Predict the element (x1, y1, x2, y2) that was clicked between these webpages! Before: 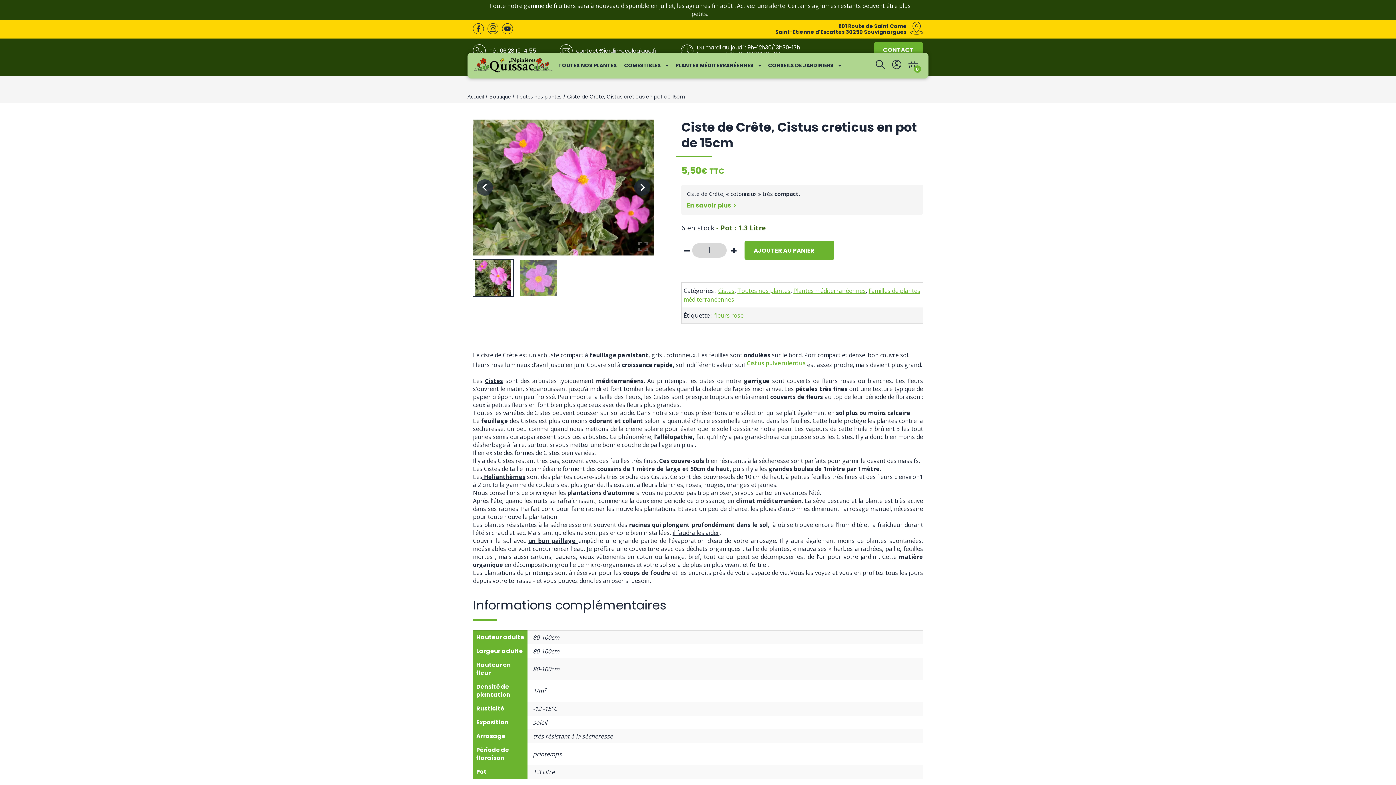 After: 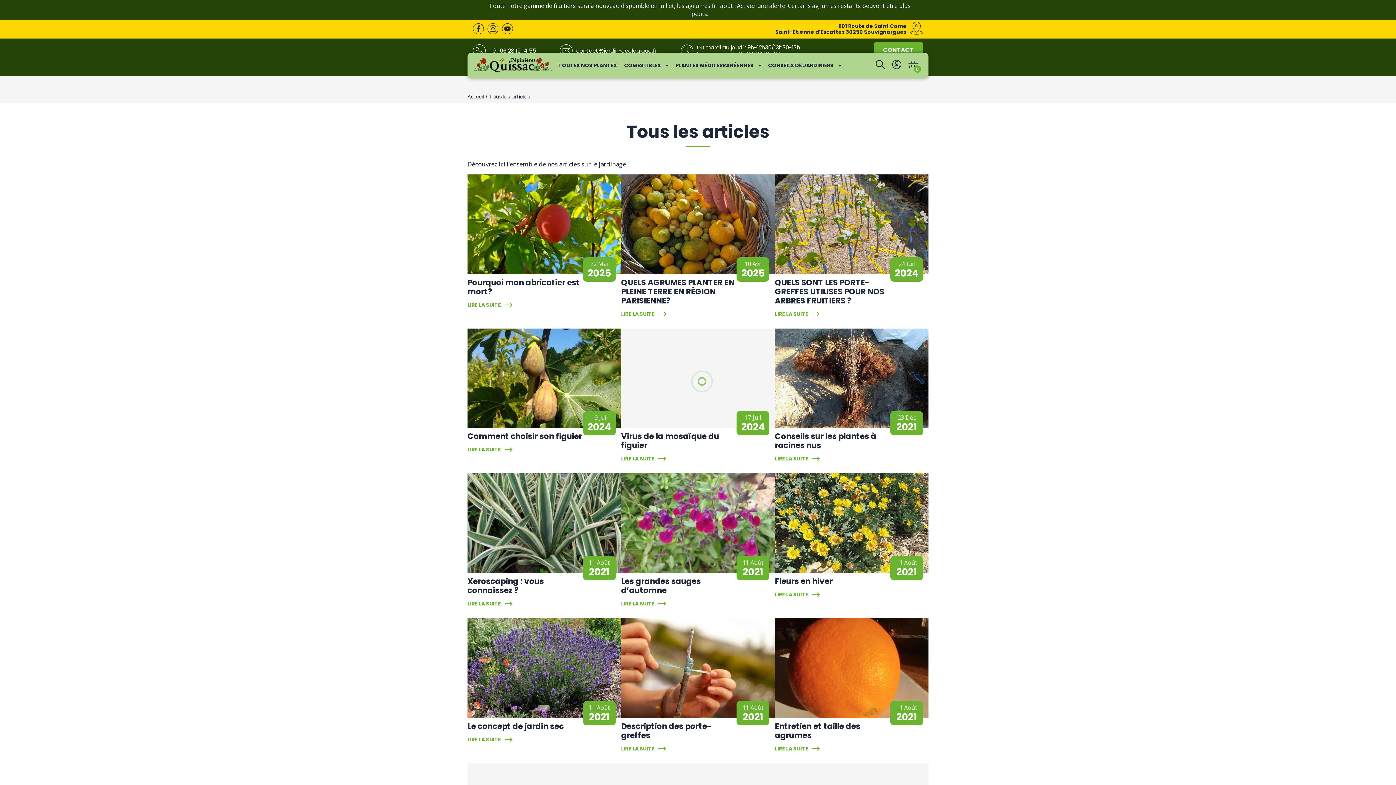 Action: label: CONSEILS DE JARDINIERS bbox: (764, 52, 844, 78)